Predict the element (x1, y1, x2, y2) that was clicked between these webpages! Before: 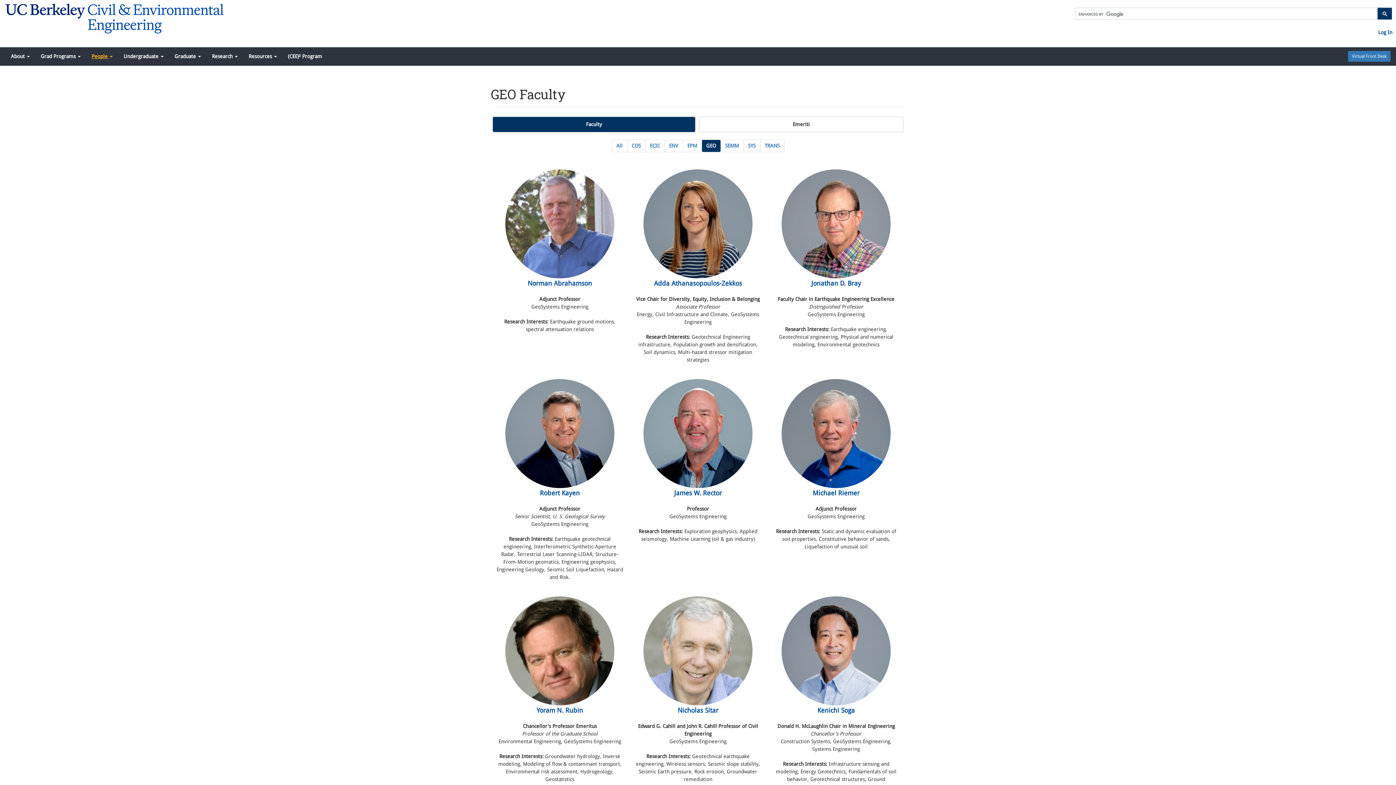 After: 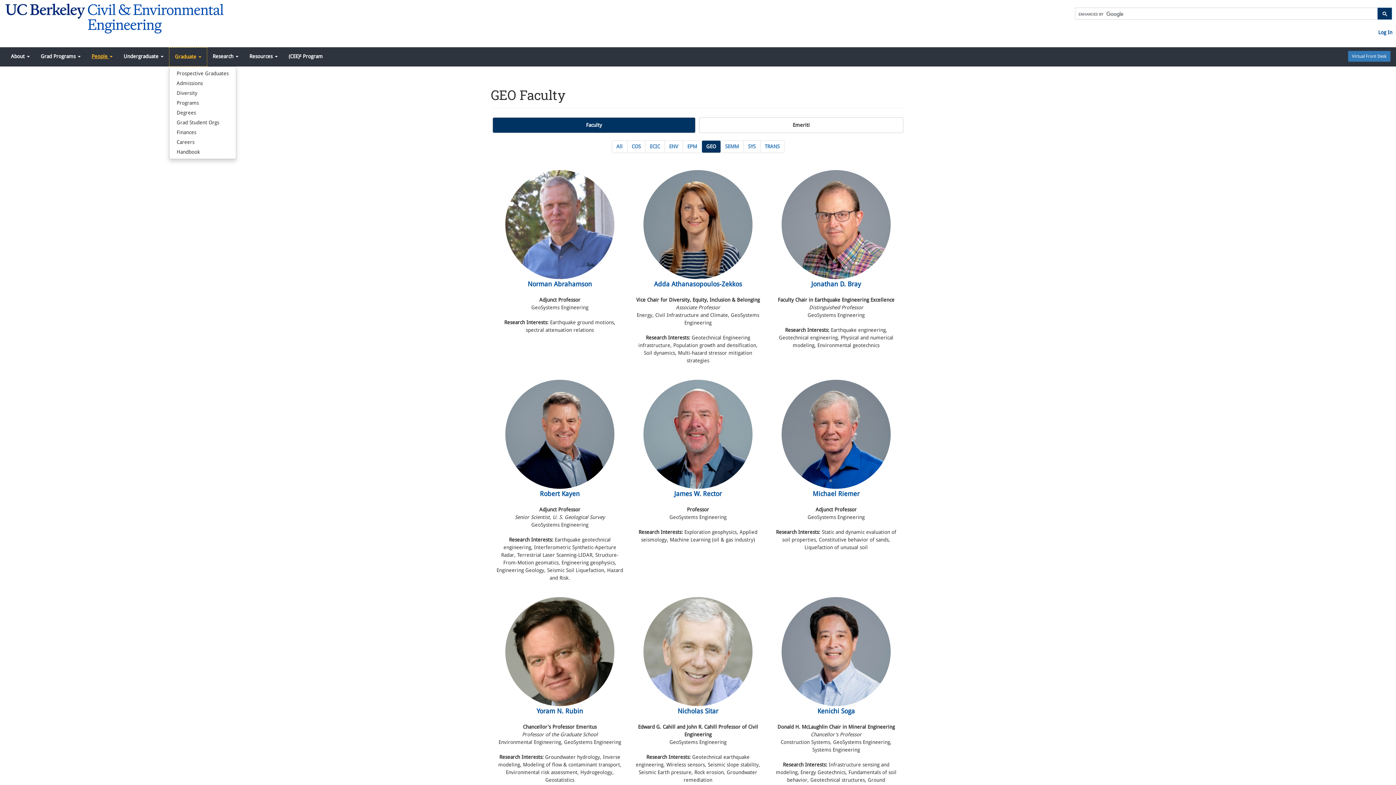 Action: label: Graduate  bbox: (169, 47, 206, 65)